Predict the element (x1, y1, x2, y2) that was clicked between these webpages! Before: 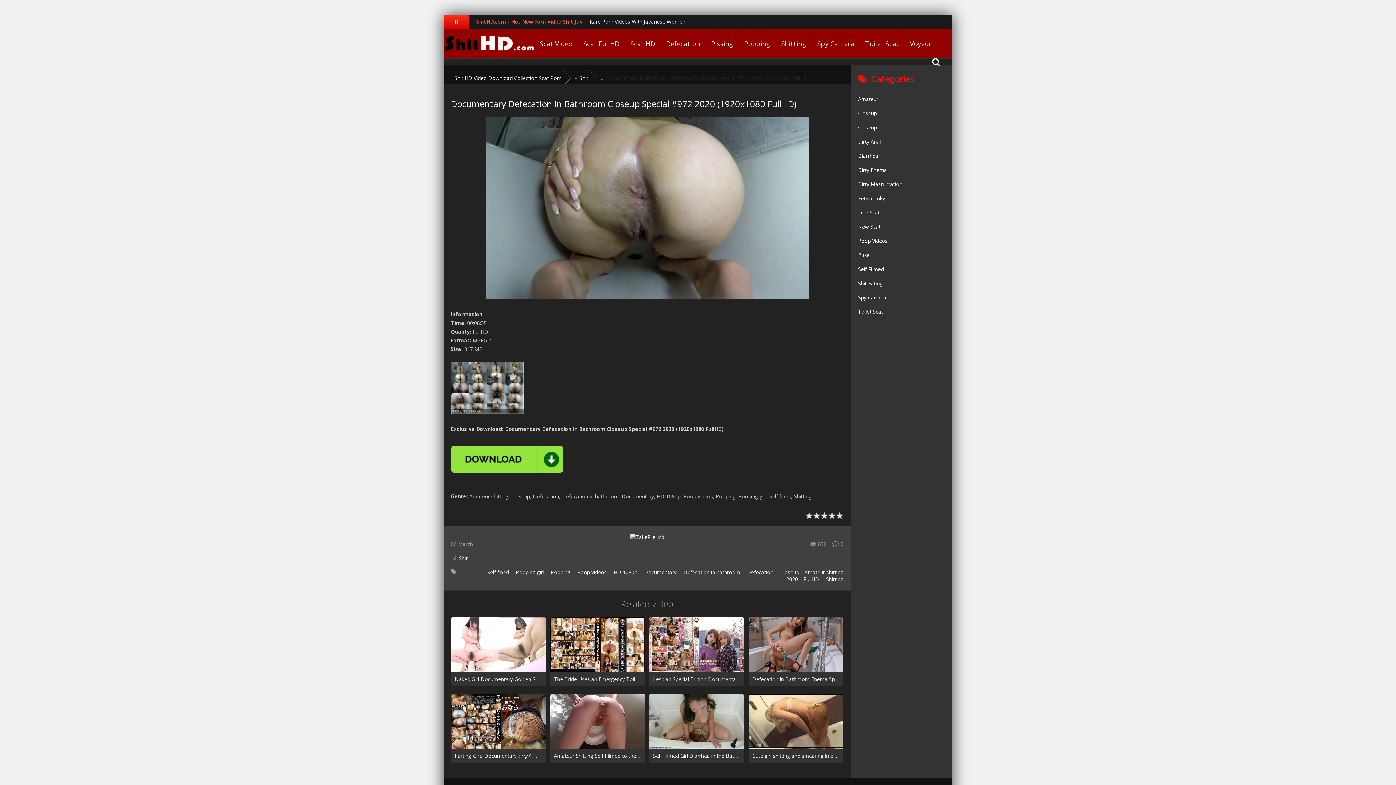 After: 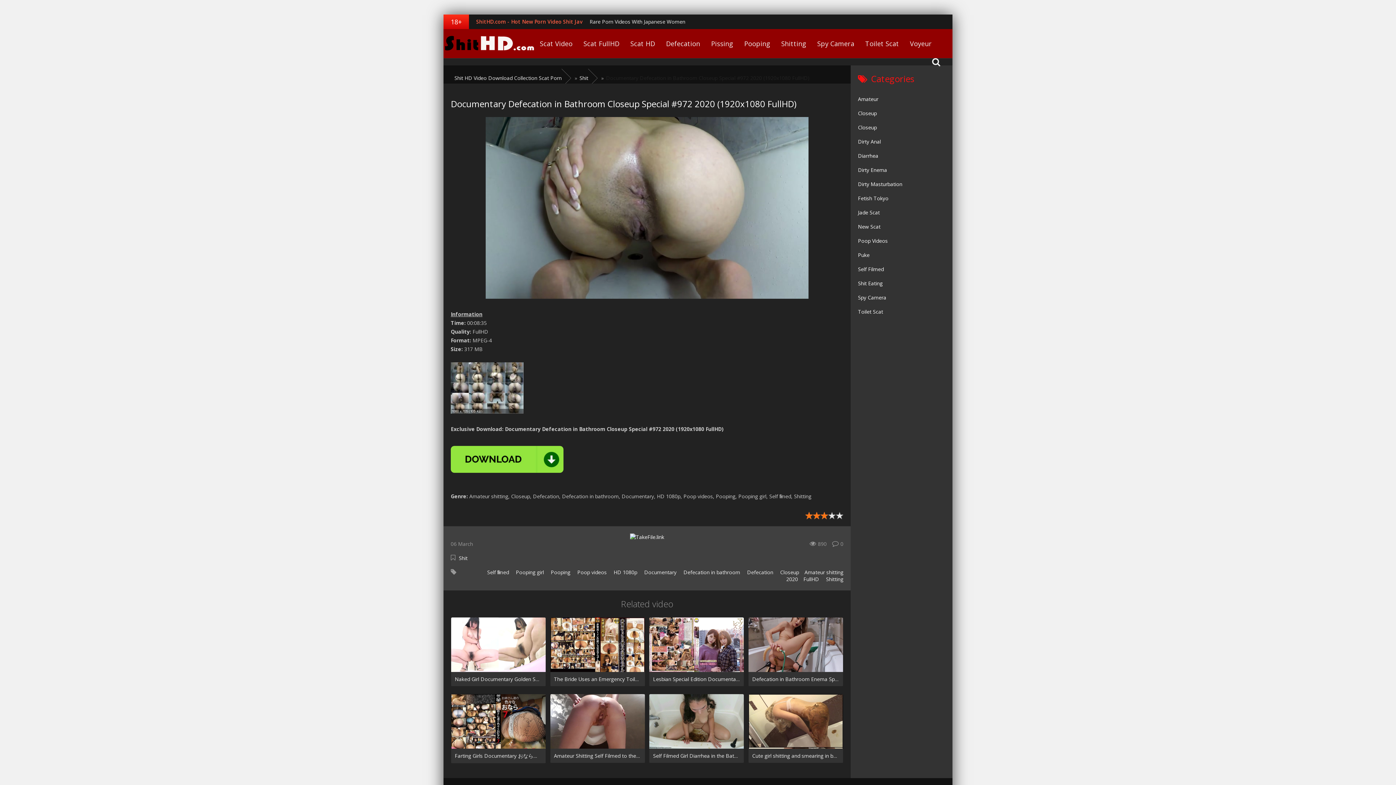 Action: bbox: (820, 512, 828, 519) label: 3